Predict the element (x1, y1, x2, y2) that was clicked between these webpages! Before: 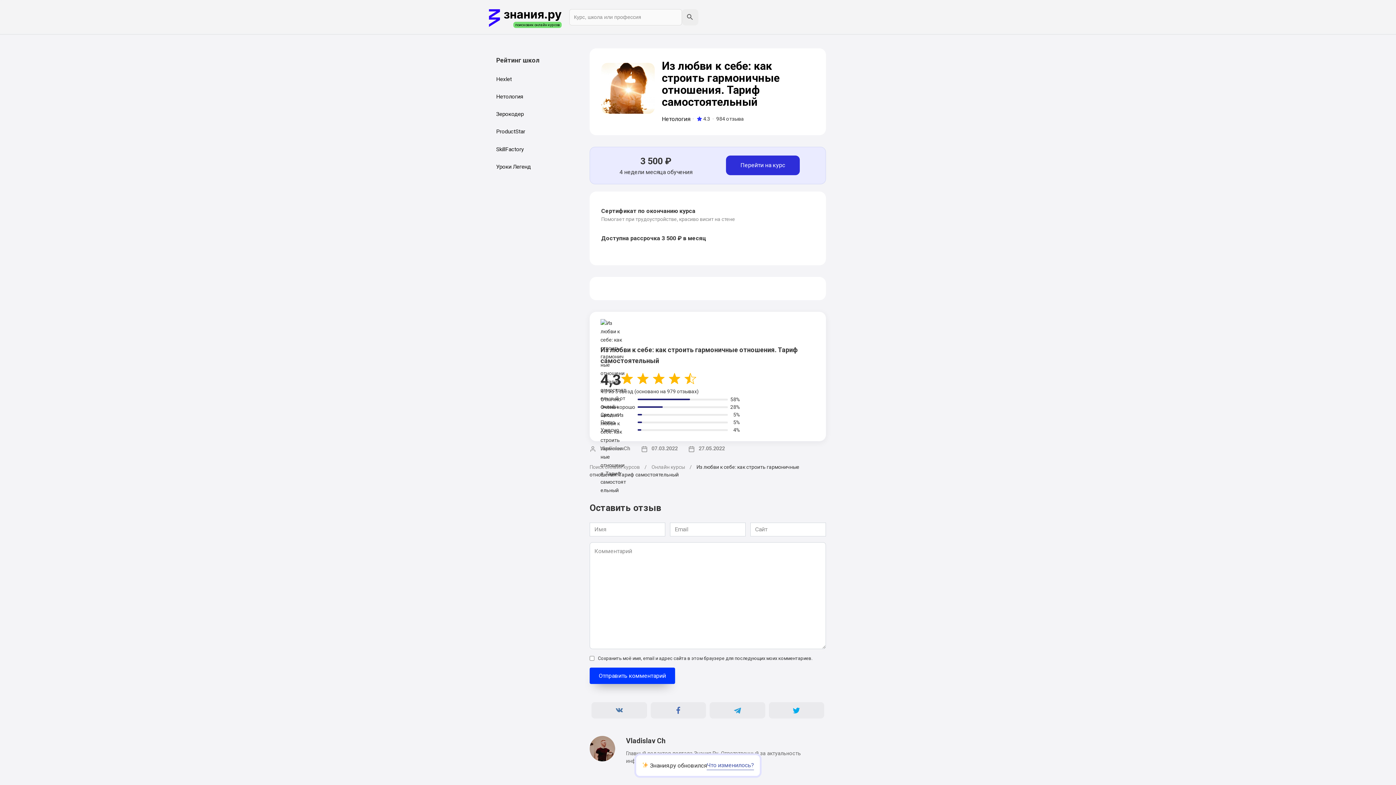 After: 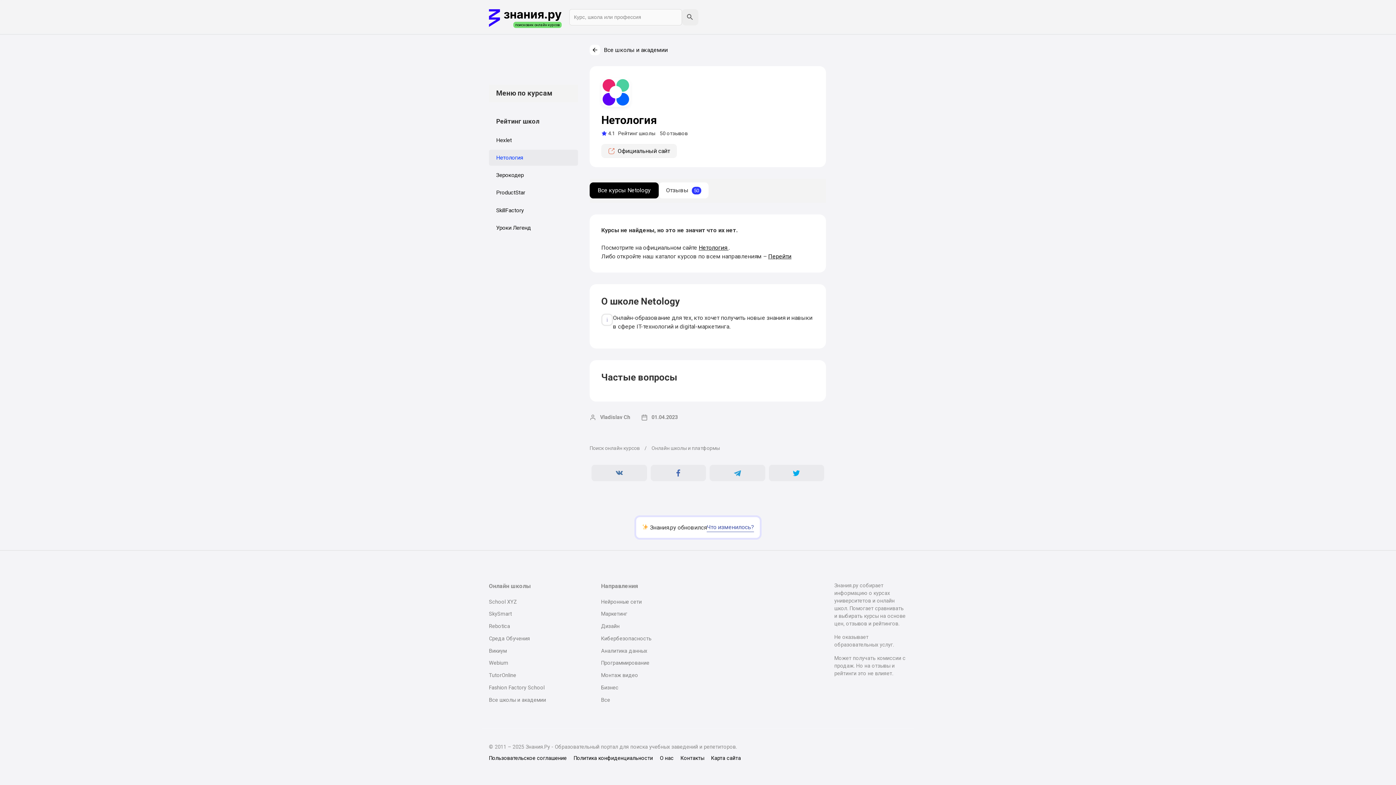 Action: bbox: (489, 88, 578, 104) label: Нетология